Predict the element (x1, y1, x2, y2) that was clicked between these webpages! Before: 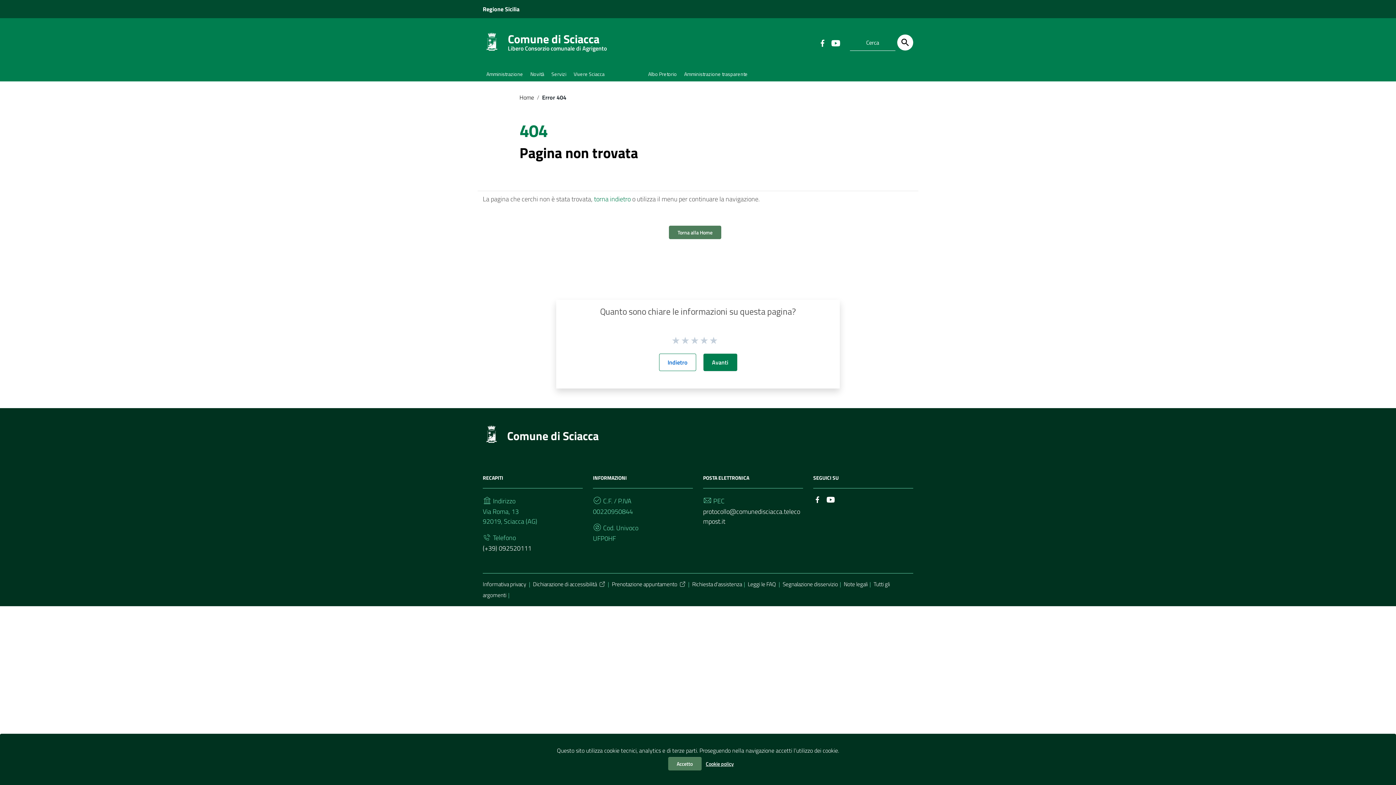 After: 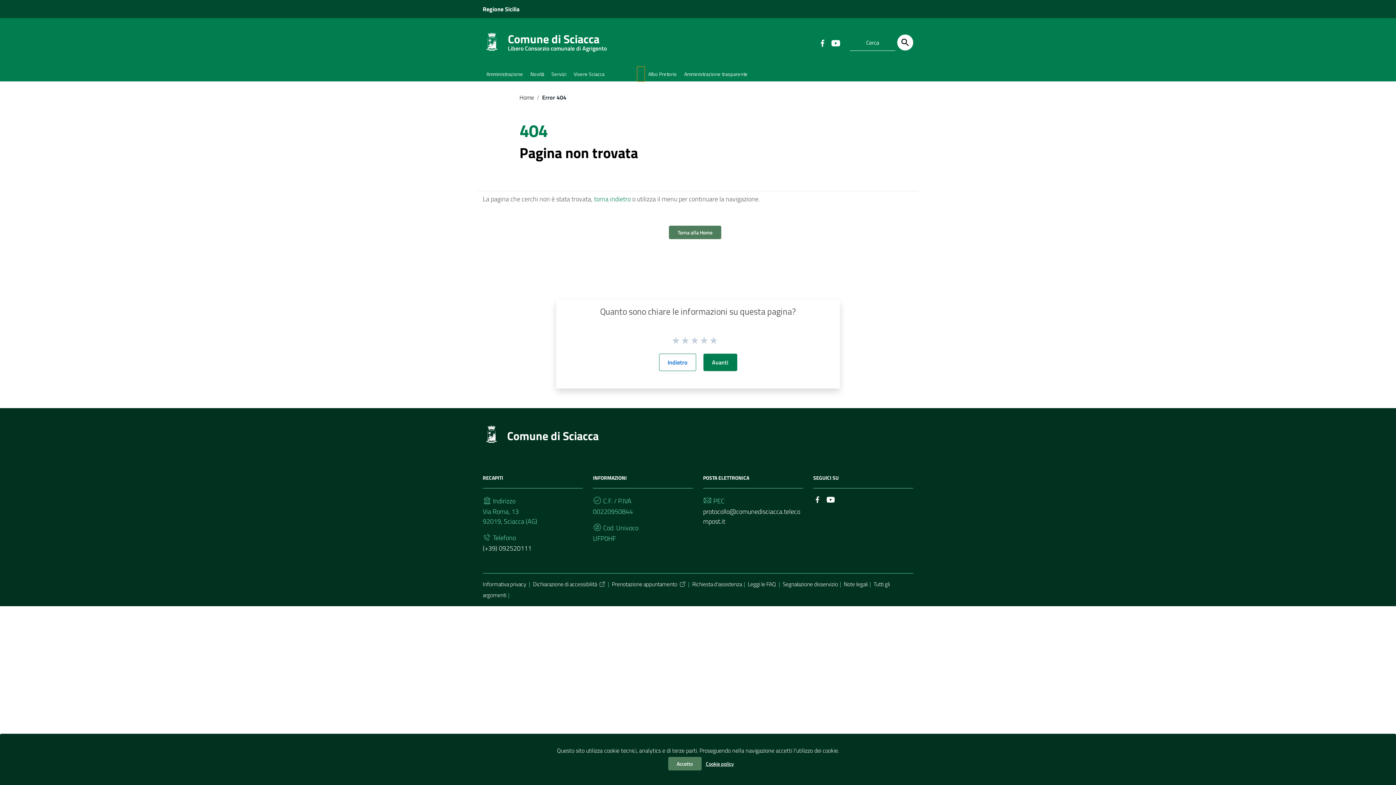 Action: bbox: (637, 66, 644, 81)